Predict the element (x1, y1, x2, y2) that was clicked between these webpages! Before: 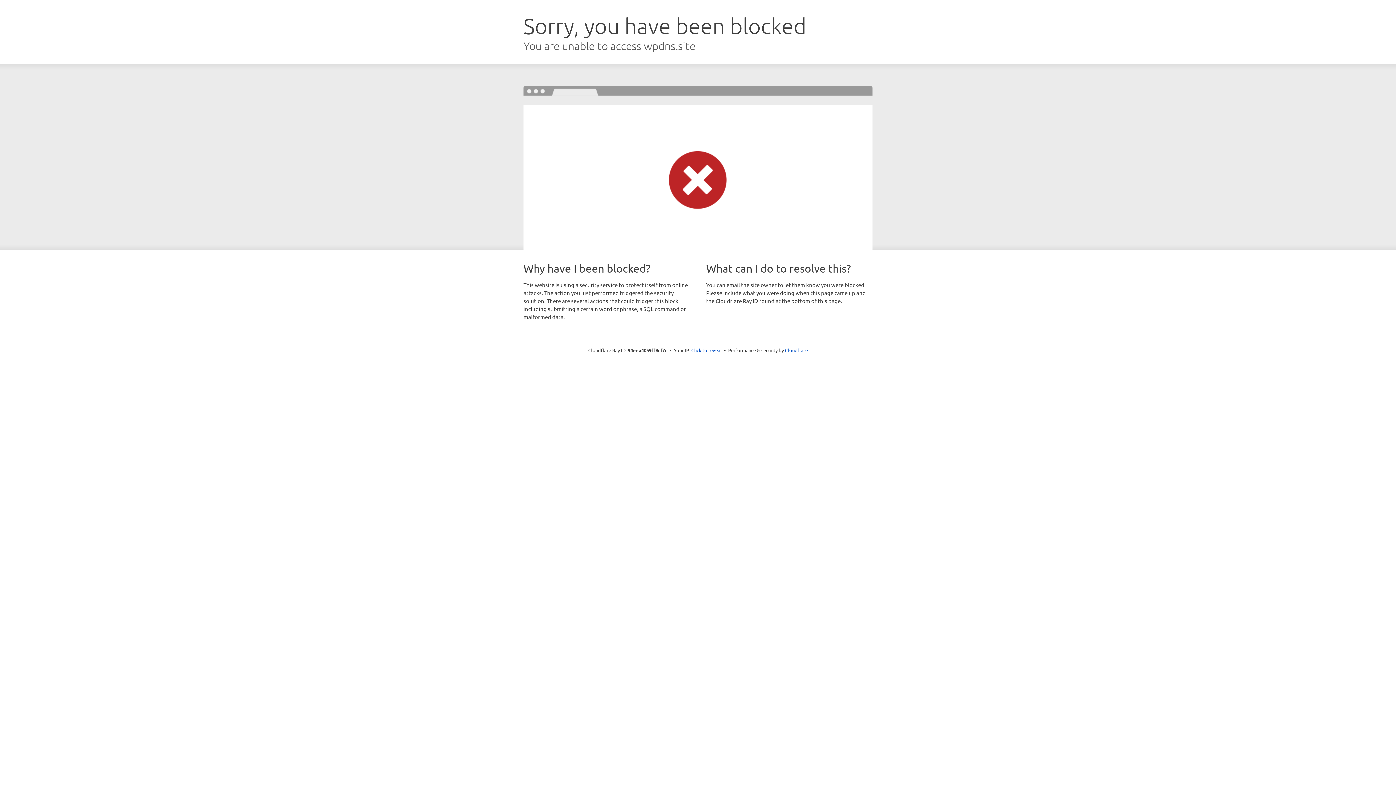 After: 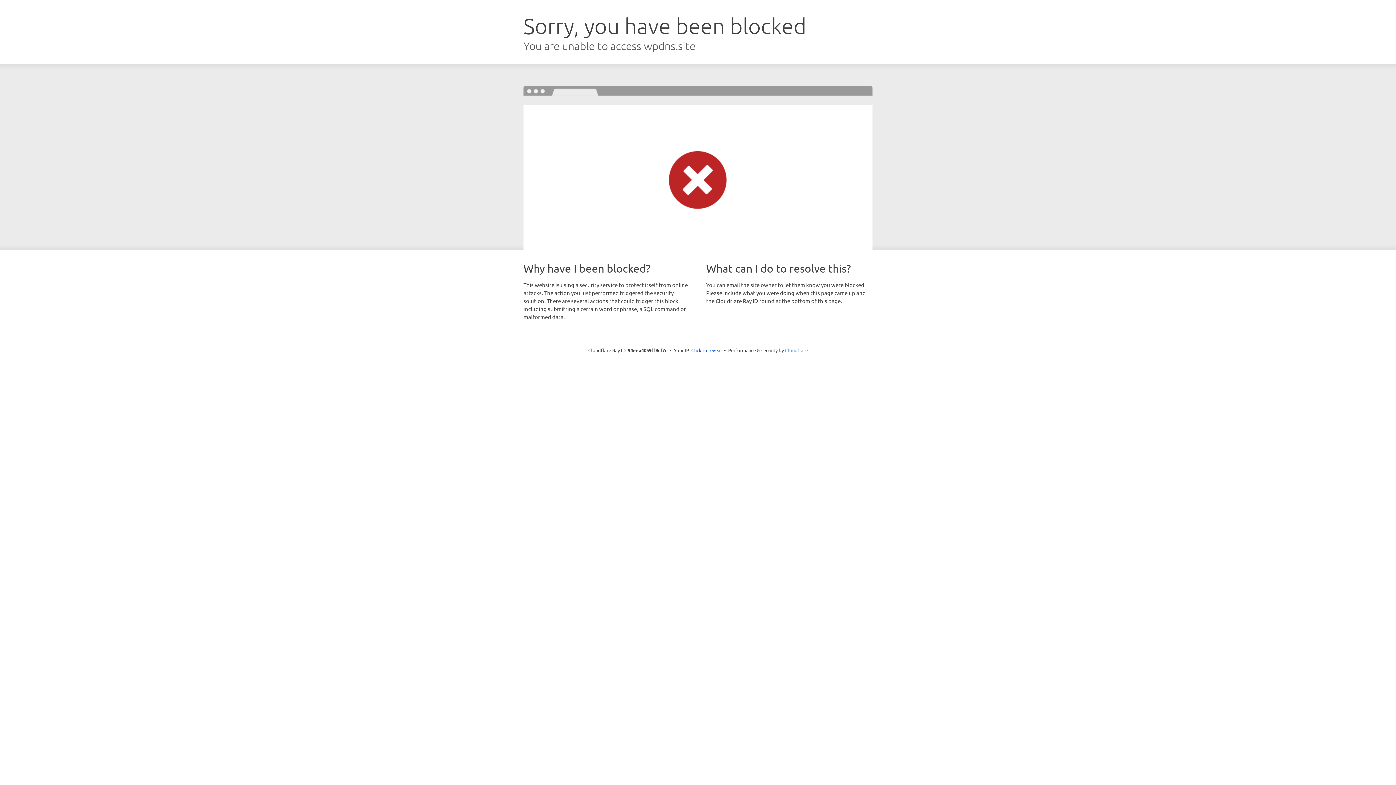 Action: label: Cloudflare bbox: (785, 347, 808, 353)